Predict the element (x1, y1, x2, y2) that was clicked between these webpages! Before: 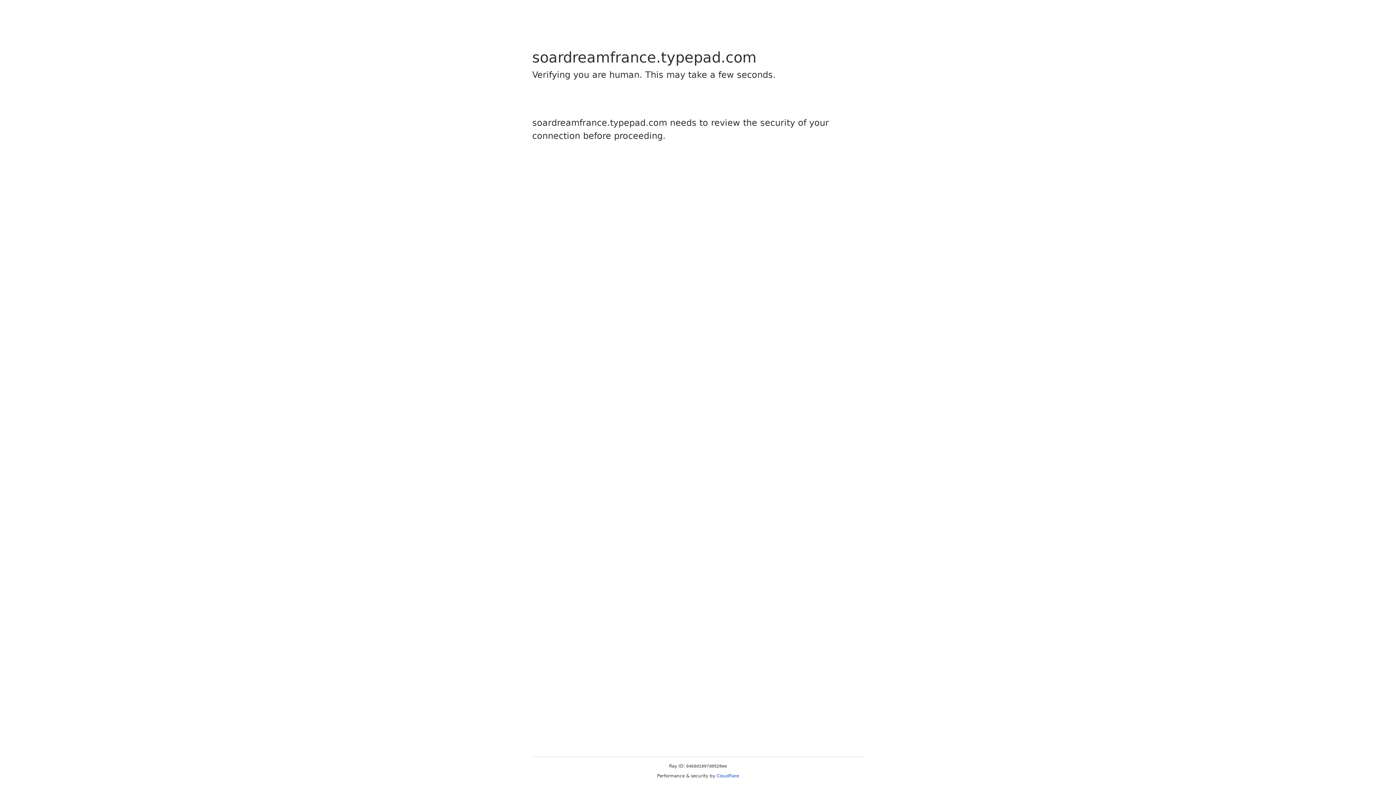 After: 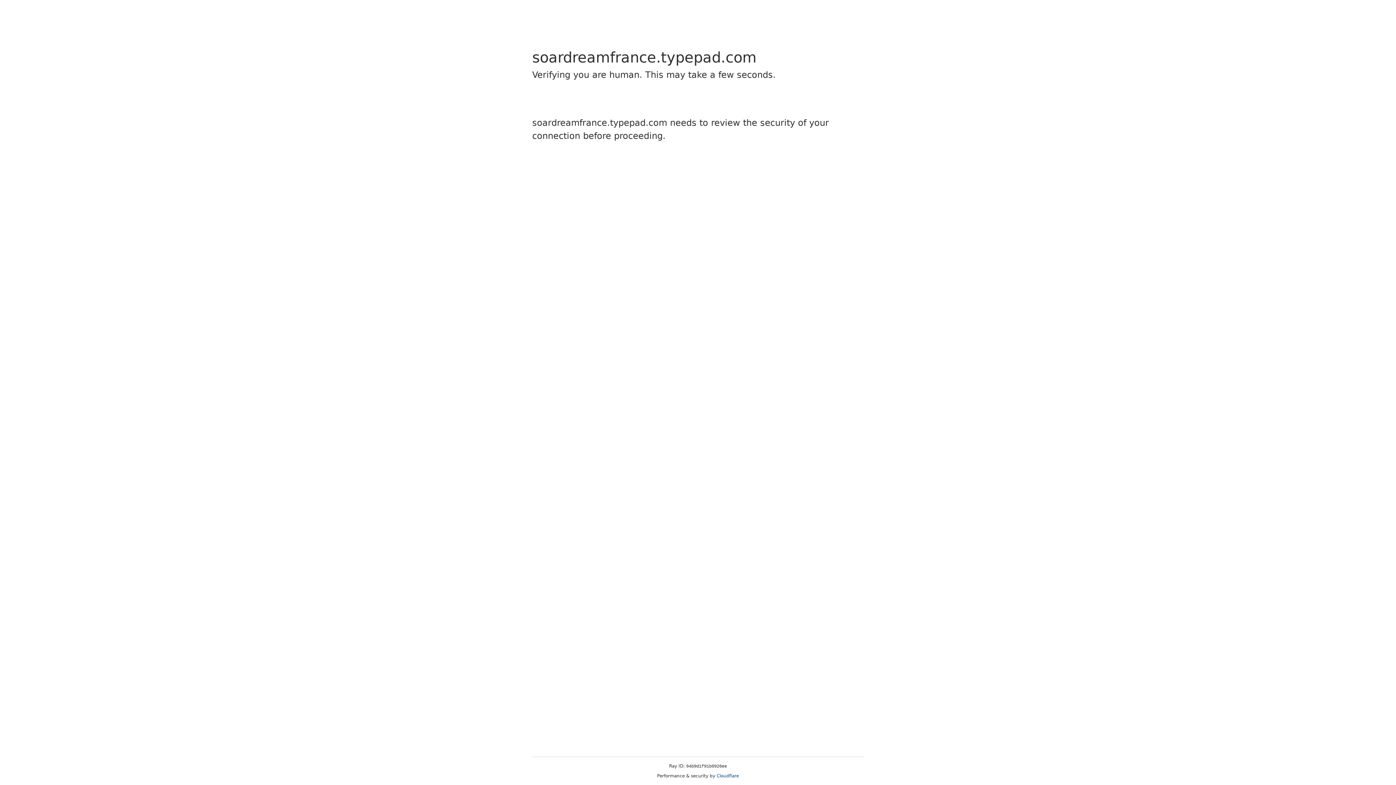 Action: bbox: (716, 773, 739, 778) label: Cloudflare